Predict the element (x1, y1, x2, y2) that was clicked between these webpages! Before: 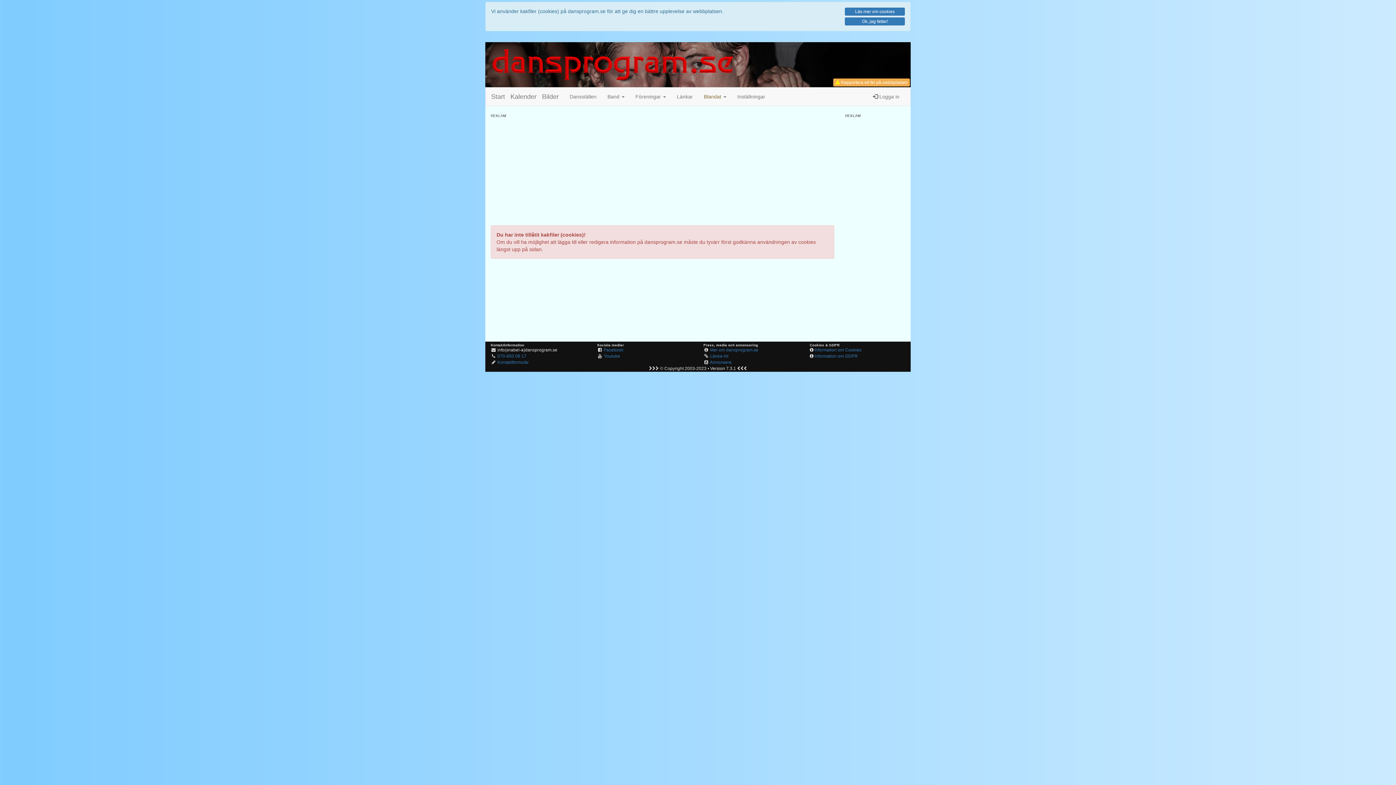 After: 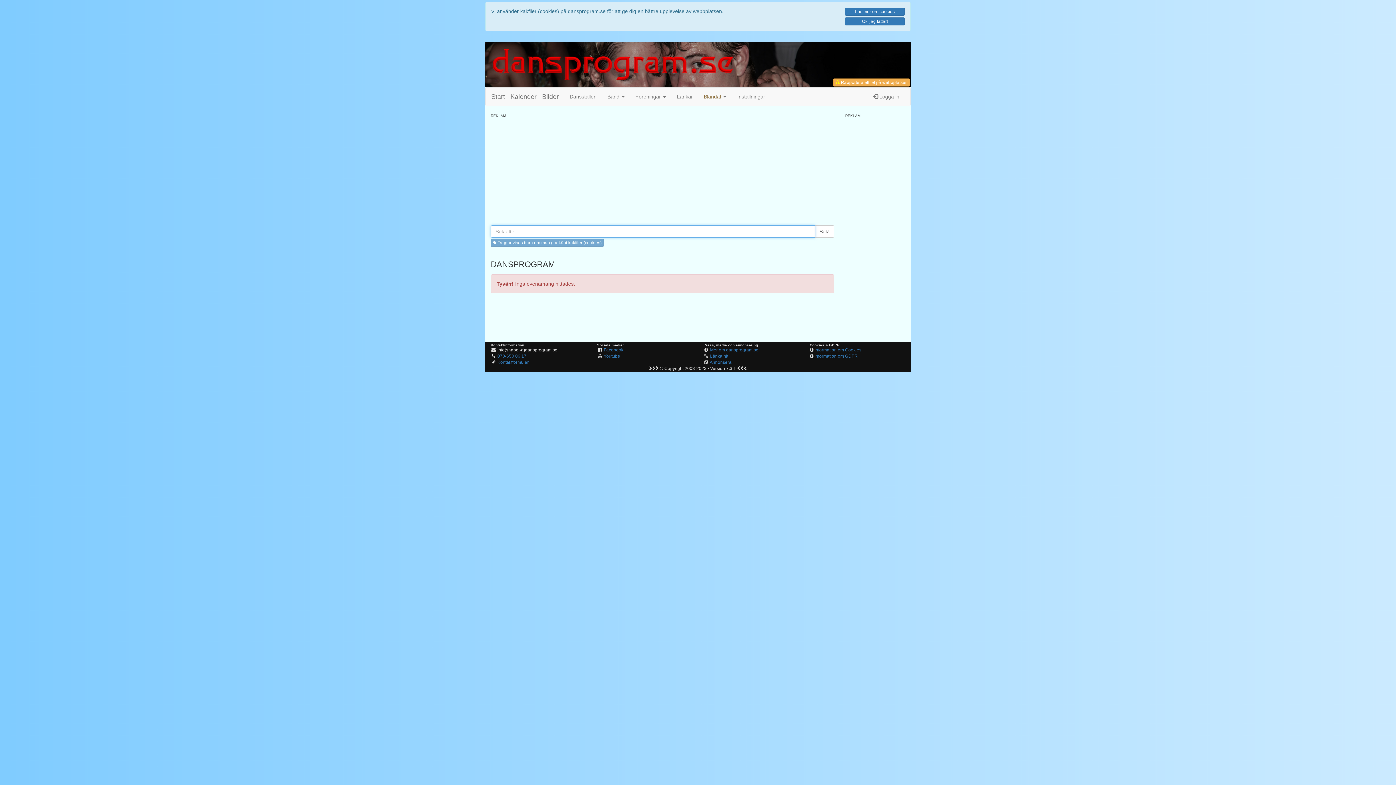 Action: label: Kalender bbox: (505, 87, 542, 105)